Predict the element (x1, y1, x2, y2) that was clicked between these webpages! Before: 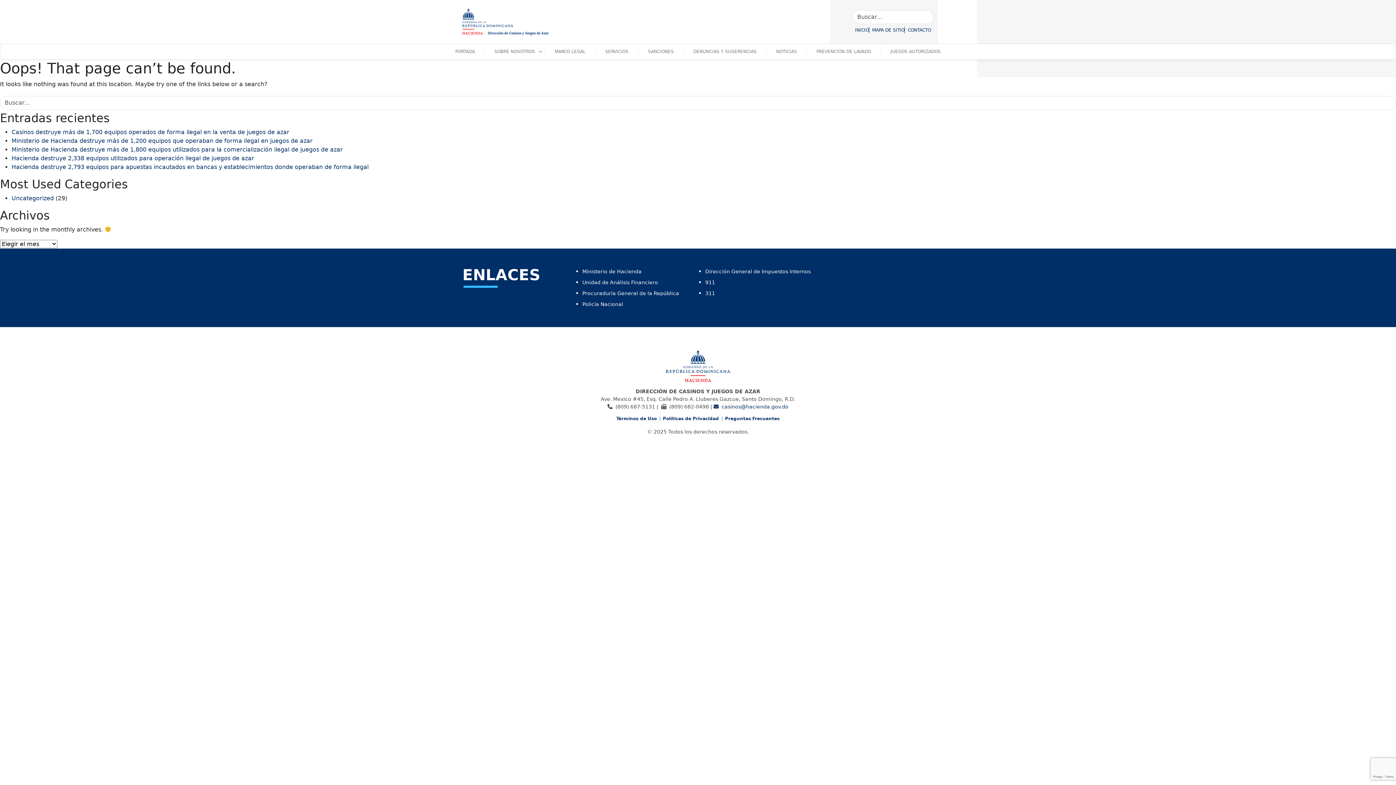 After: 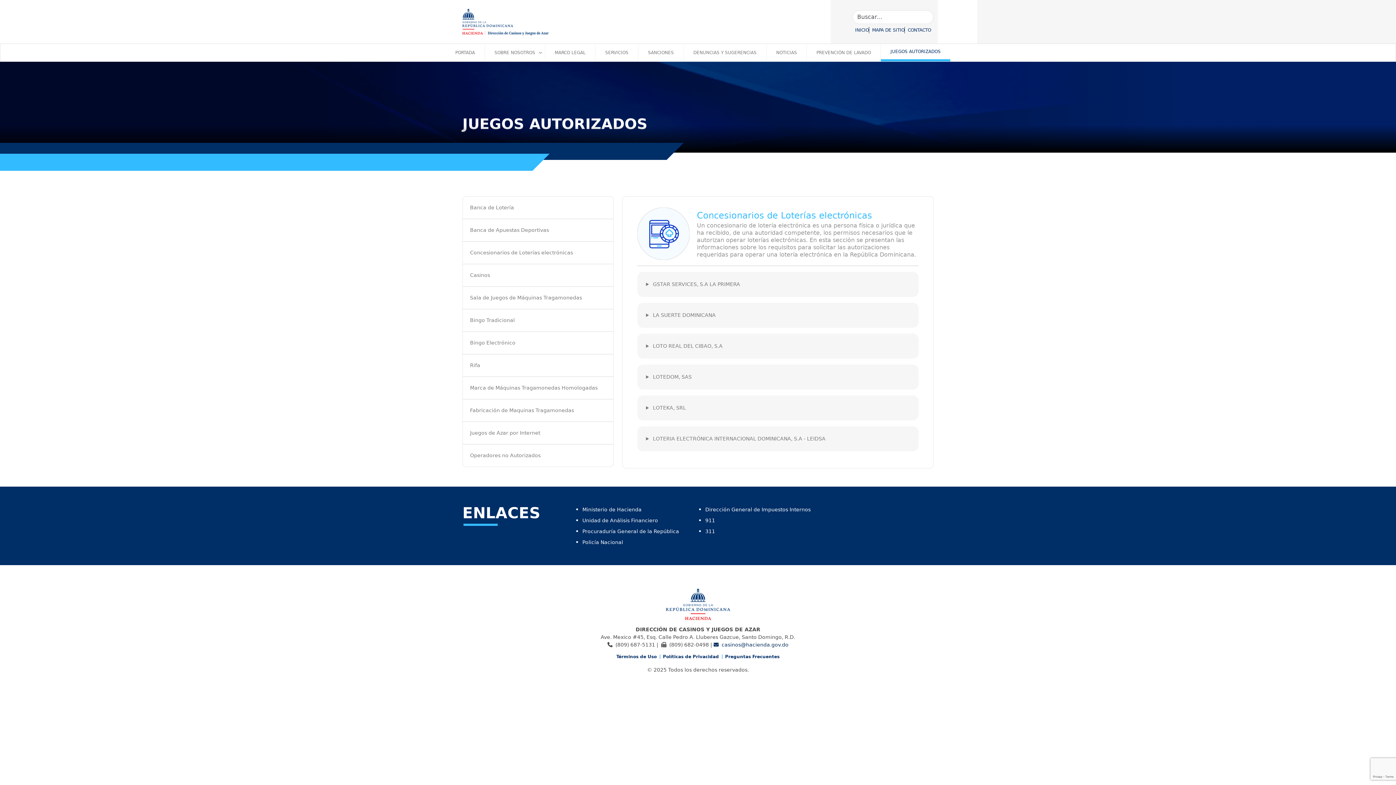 Action: label: JUEGOS AUTORIZADOS bbox: (881, 44, 950, 59)